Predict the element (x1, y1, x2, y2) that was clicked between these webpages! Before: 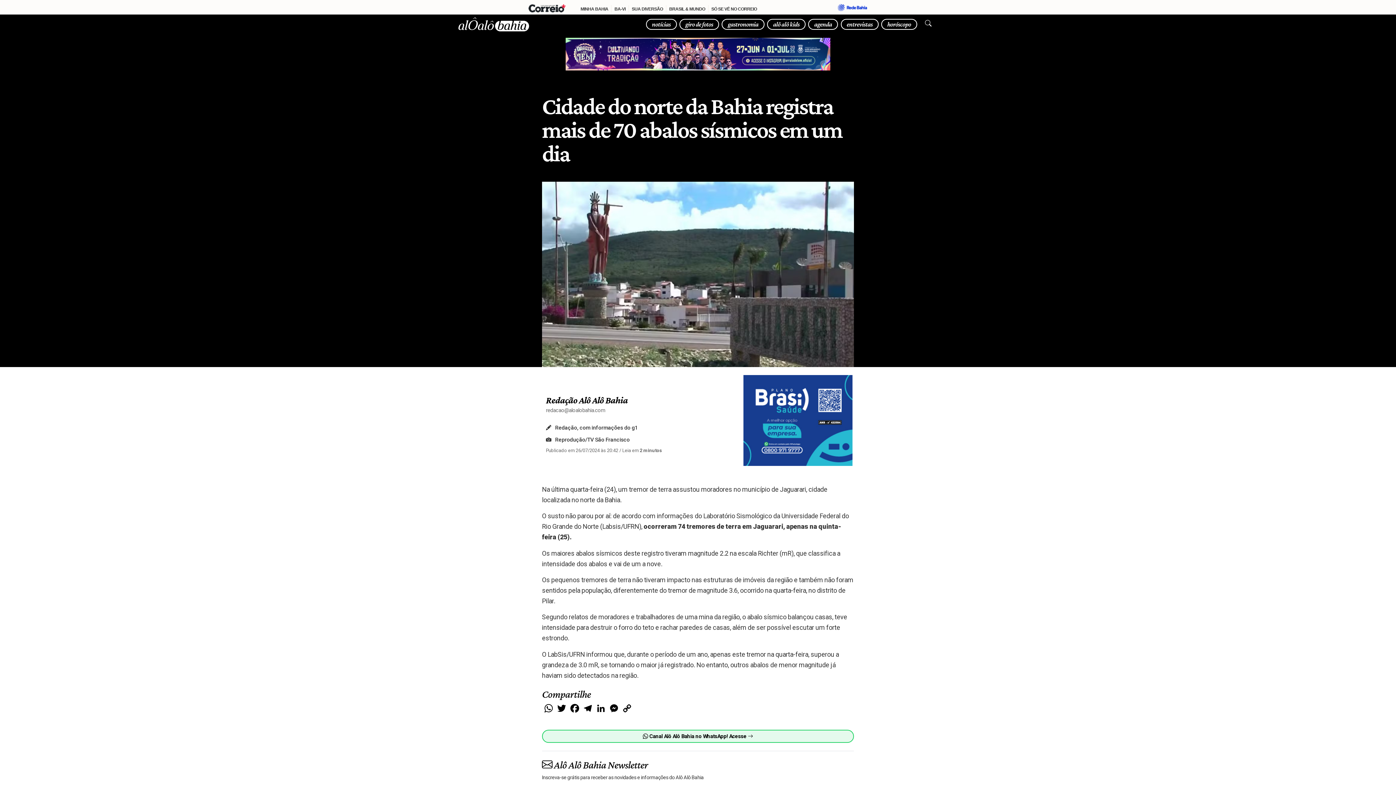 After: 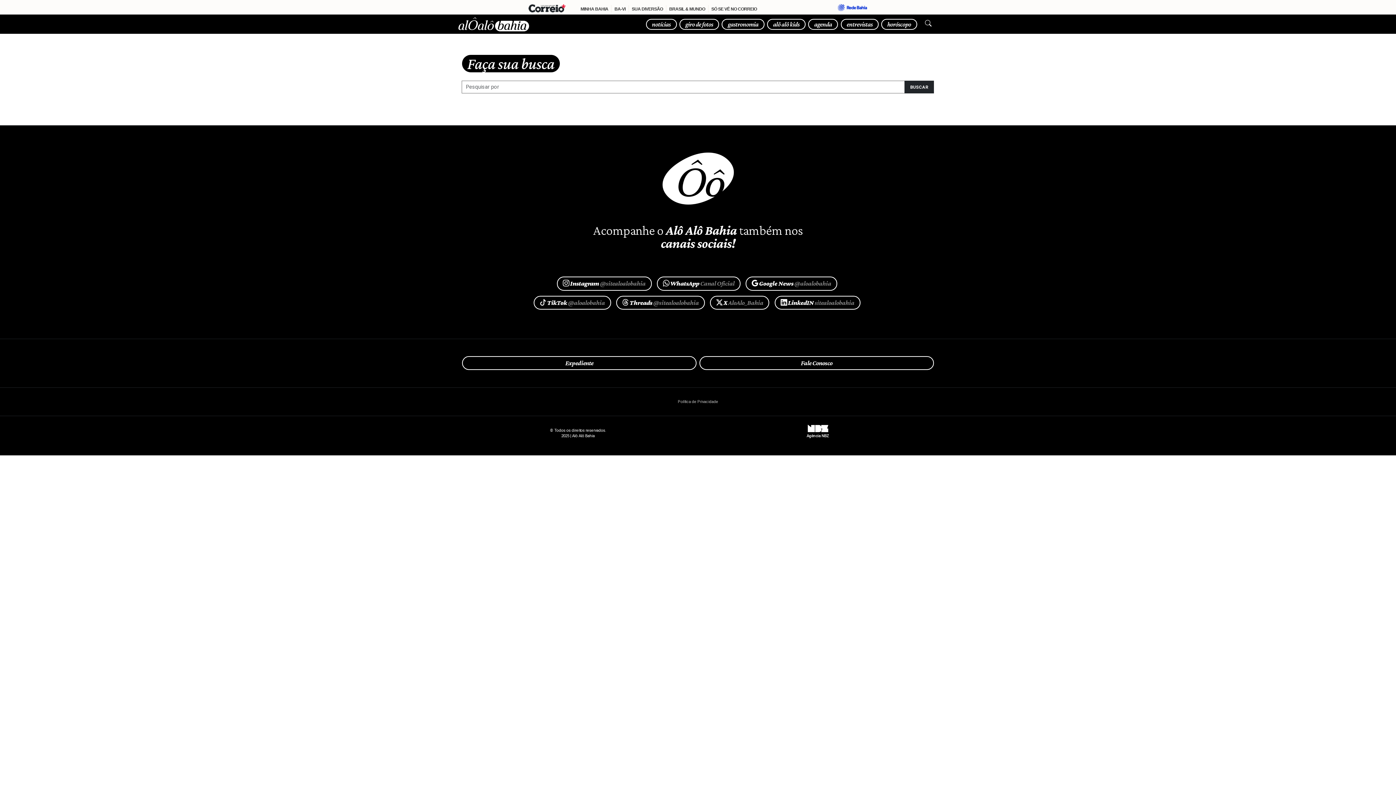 Action: bbox: (919, 18, 936, 28)